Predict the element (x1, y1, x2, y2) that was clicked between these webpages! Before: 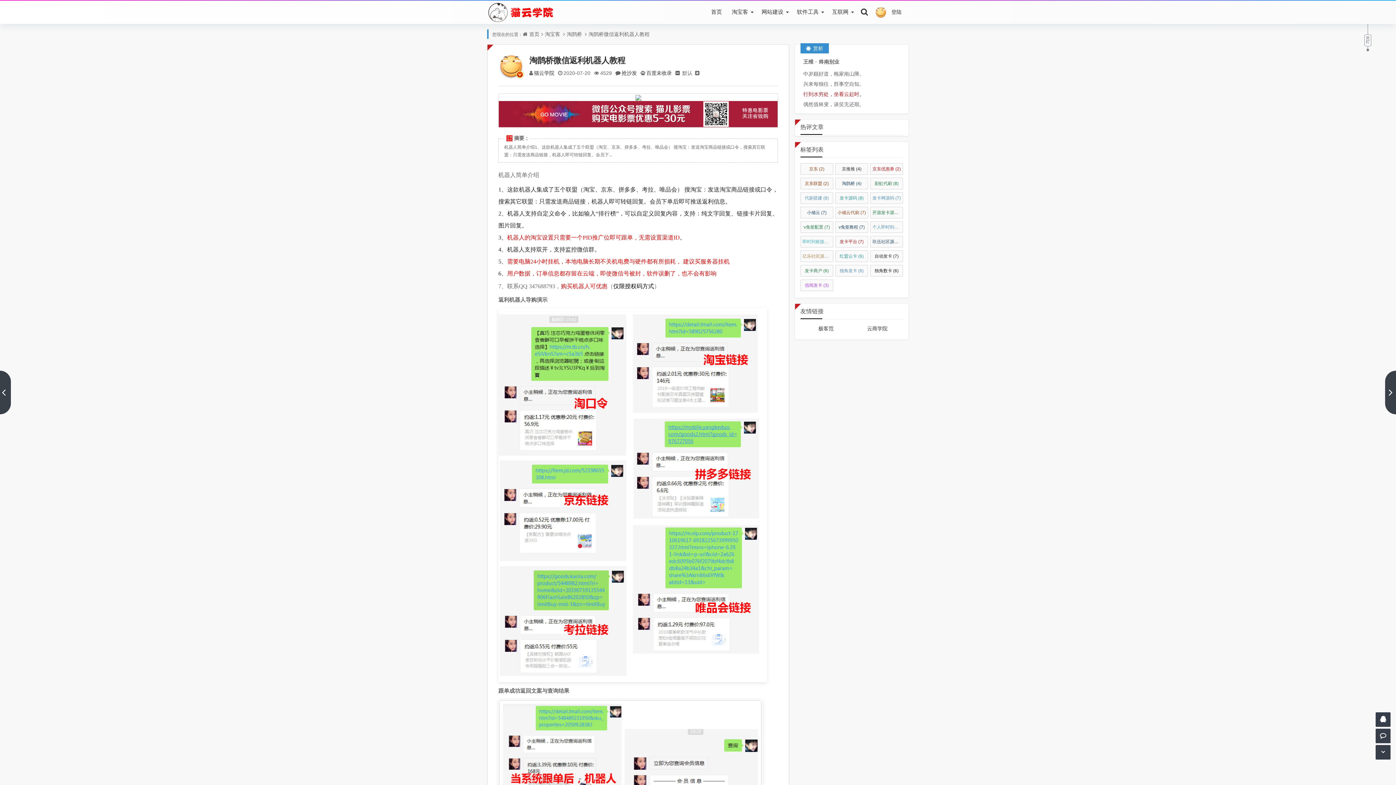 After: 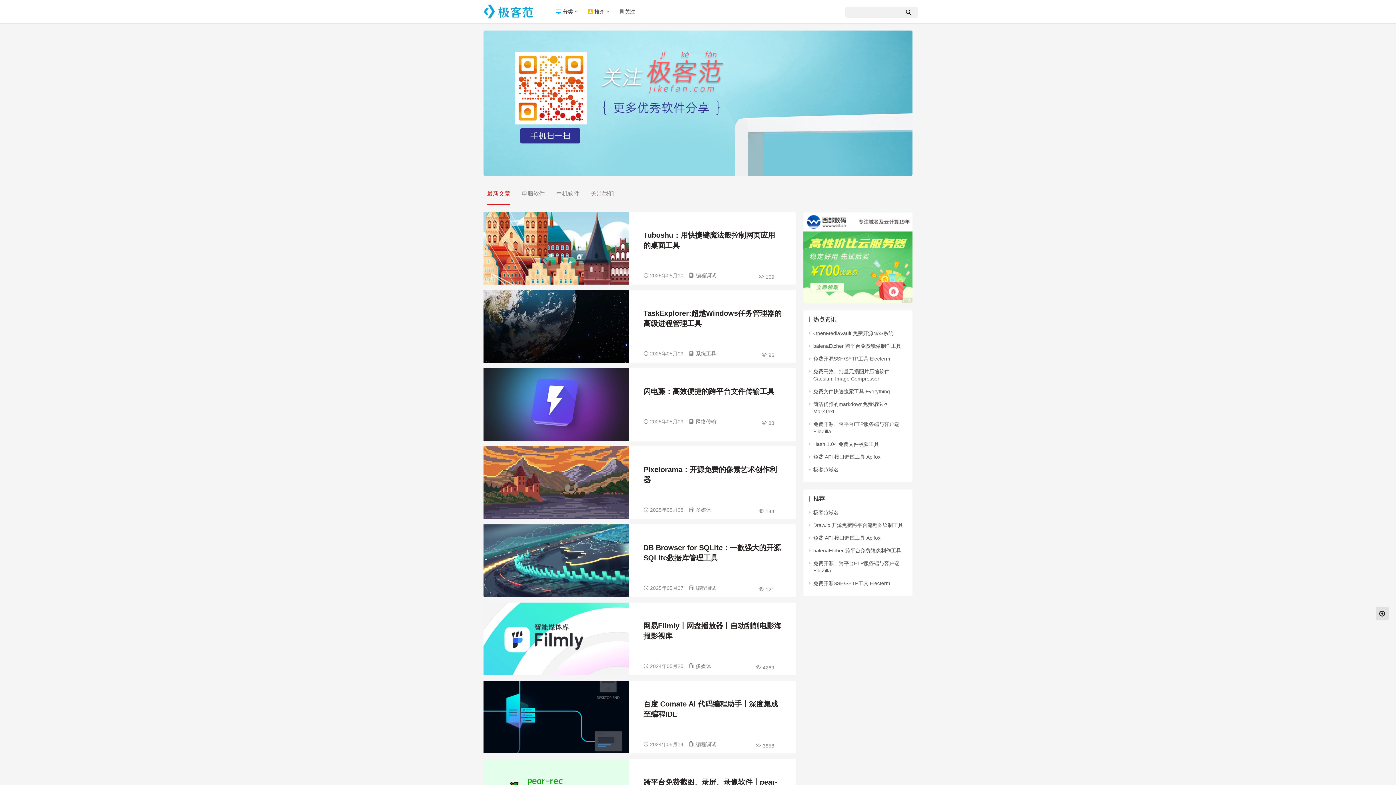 Action: bbox: (818, 325, 833, 331) label: 极客范